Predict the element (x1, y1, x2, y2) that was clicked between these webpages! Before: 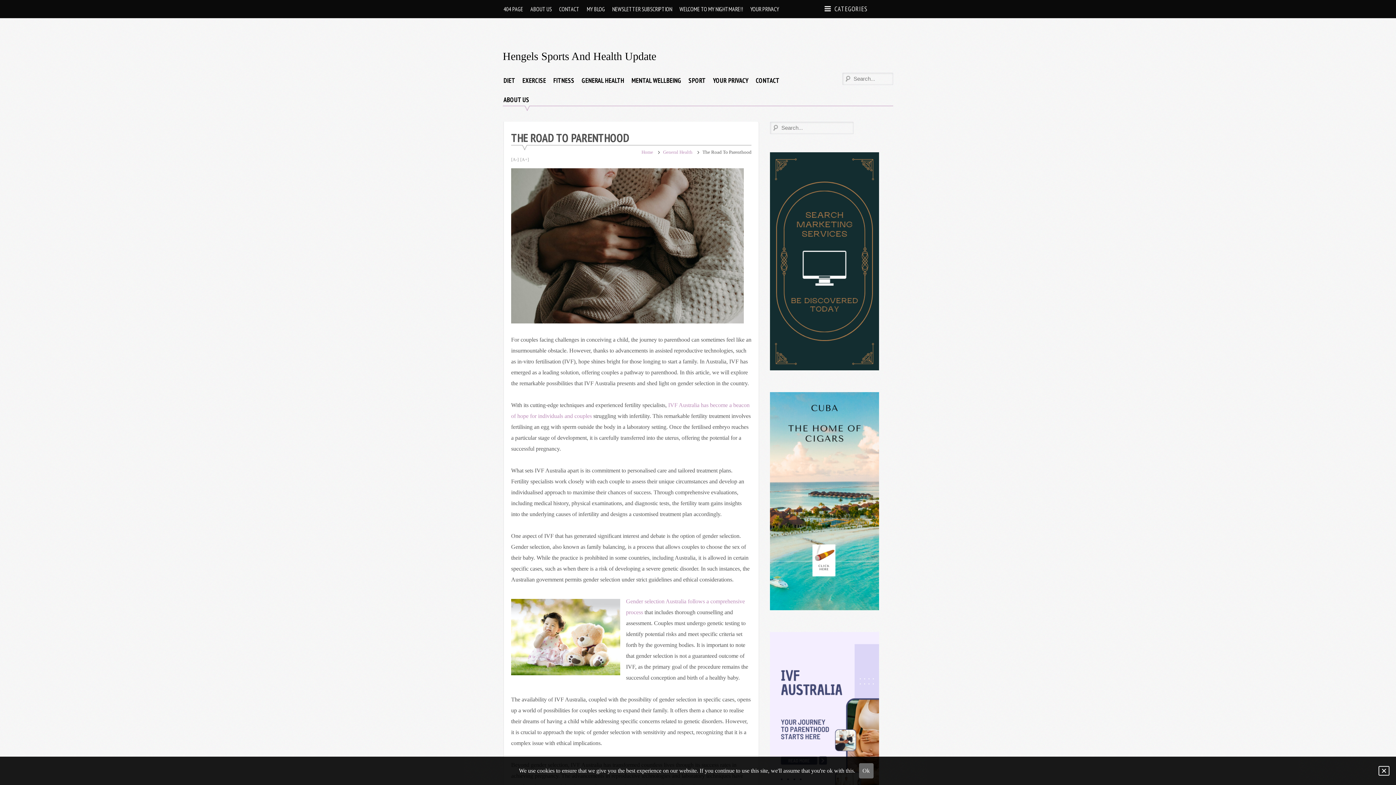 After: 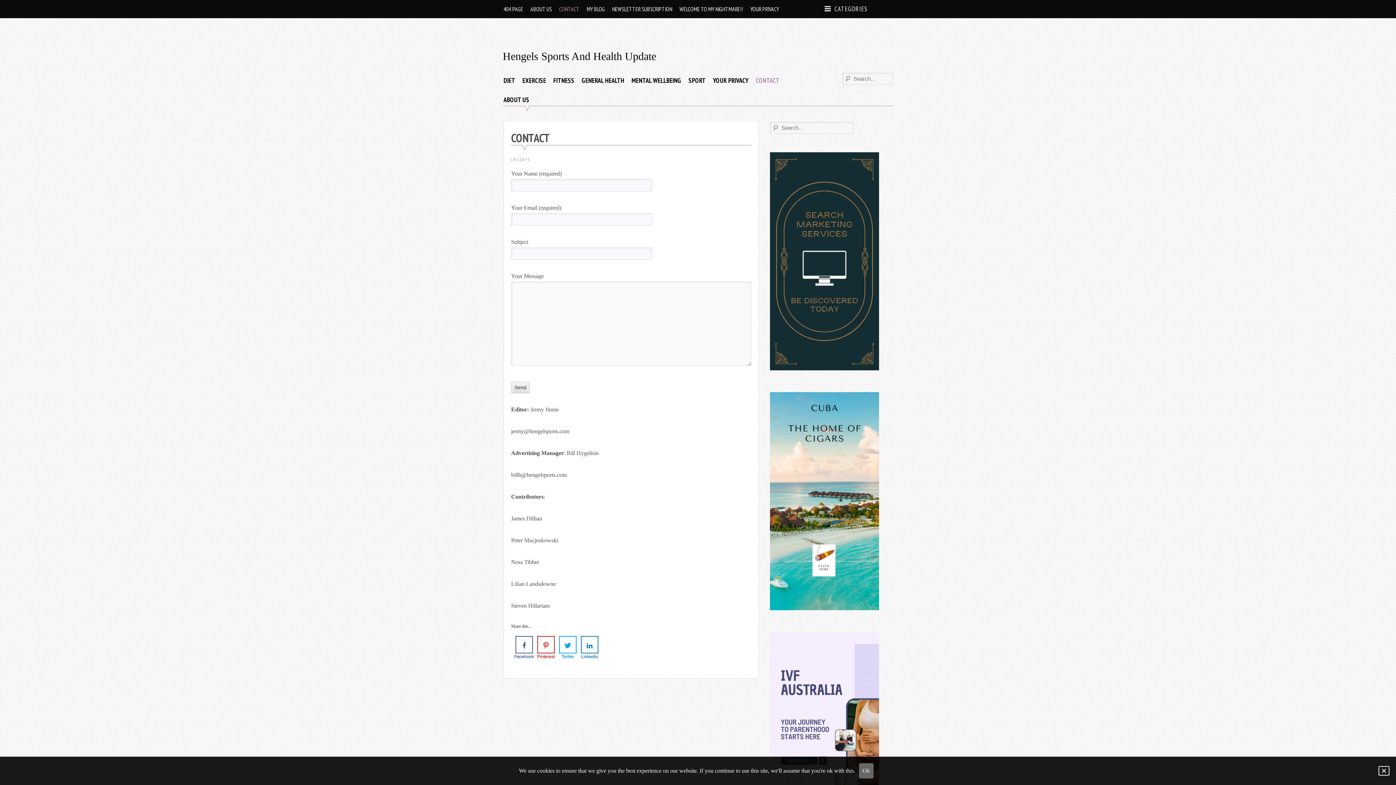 Action: label: CONTACT bbox: (555, 0, 583, 18)